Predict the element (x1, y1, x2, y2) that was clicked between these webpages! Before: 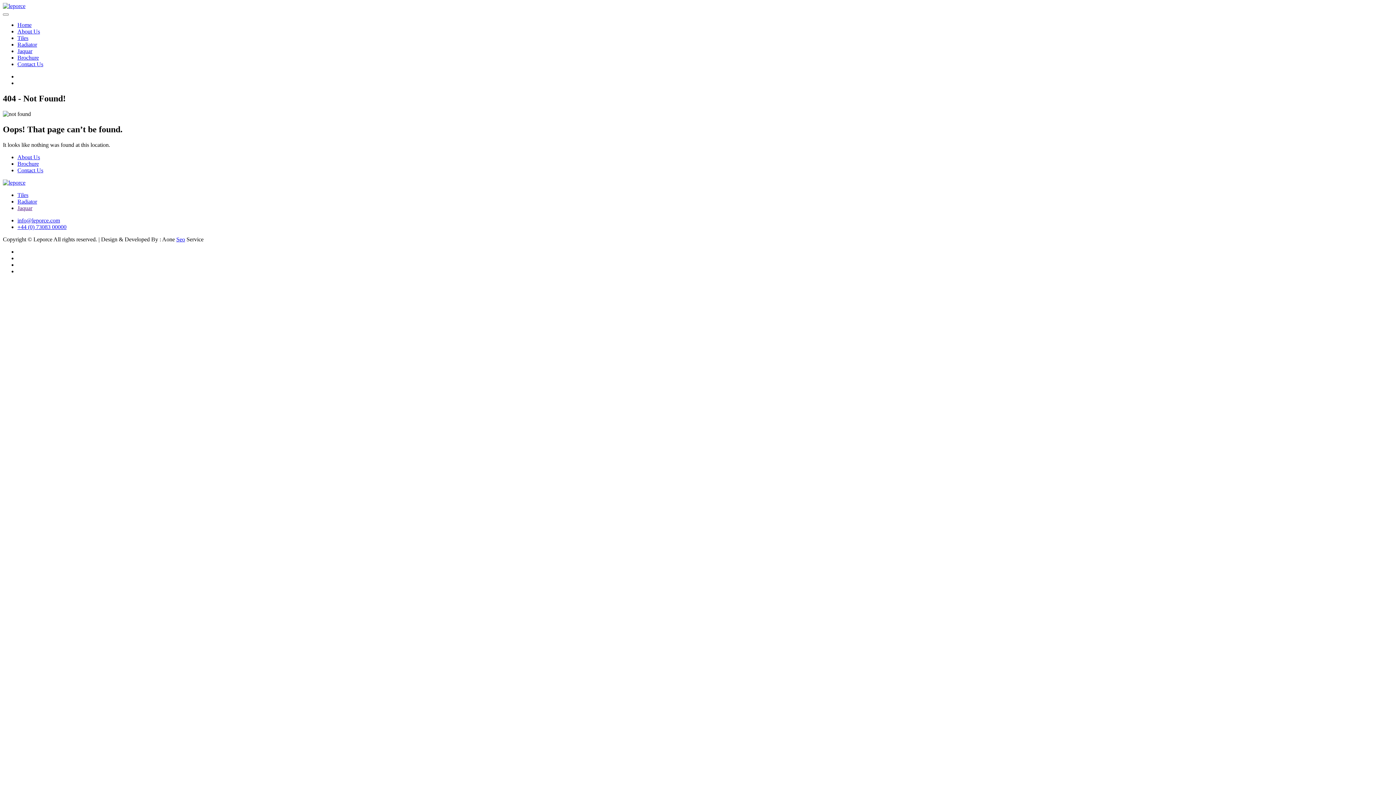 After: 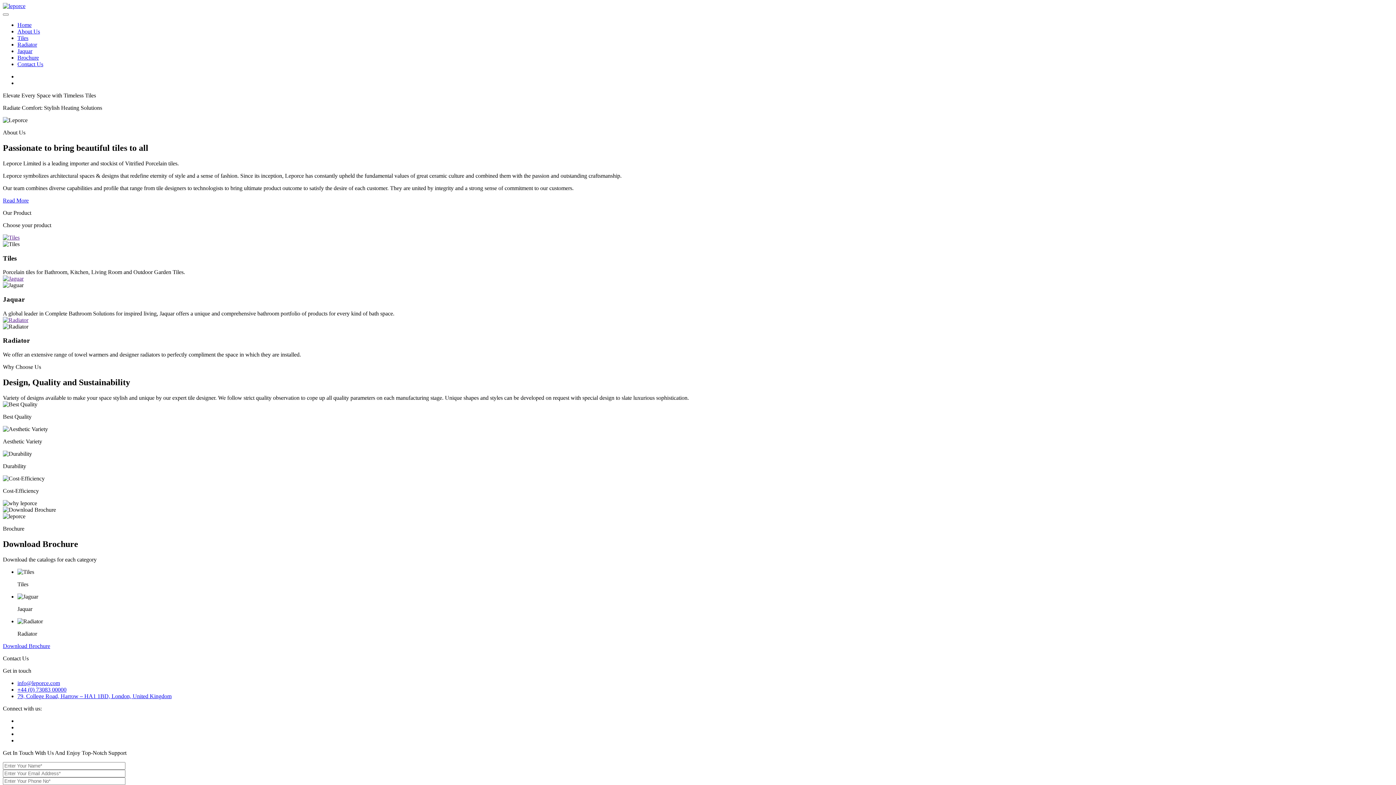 Action: bbox: (2, 2, 25, 9)